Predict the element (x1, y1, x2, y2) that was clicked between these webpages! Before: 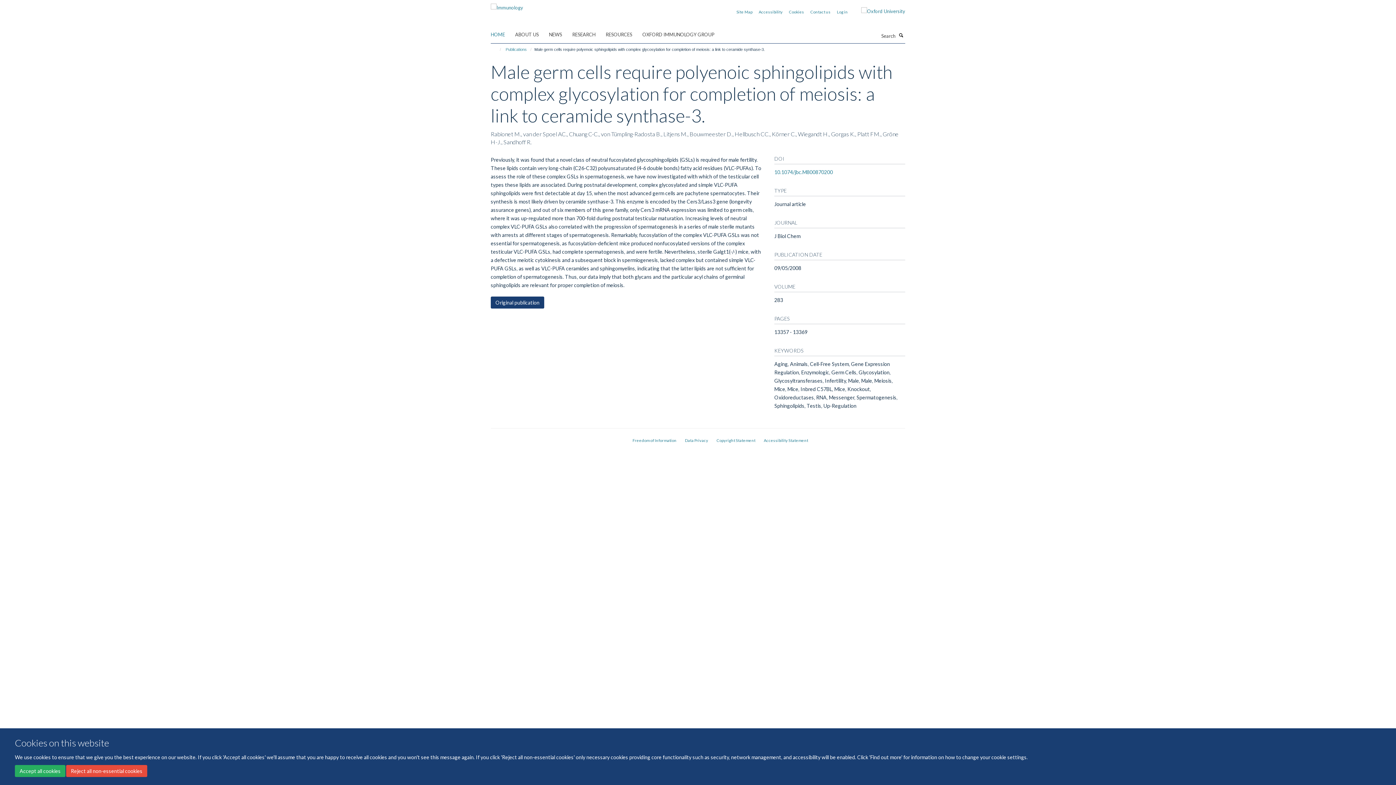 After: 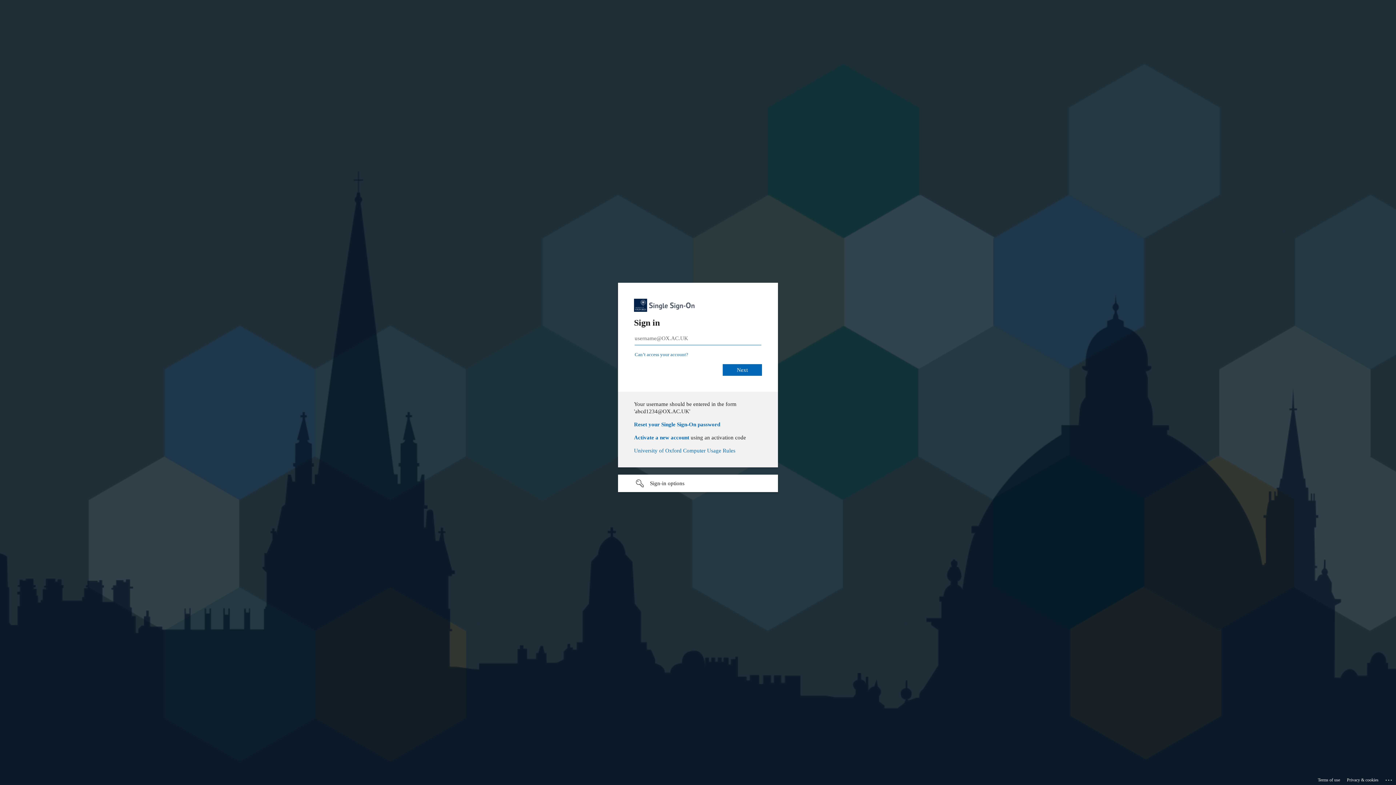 Action: bbox: (837, 9, 848, 14) label: Log in